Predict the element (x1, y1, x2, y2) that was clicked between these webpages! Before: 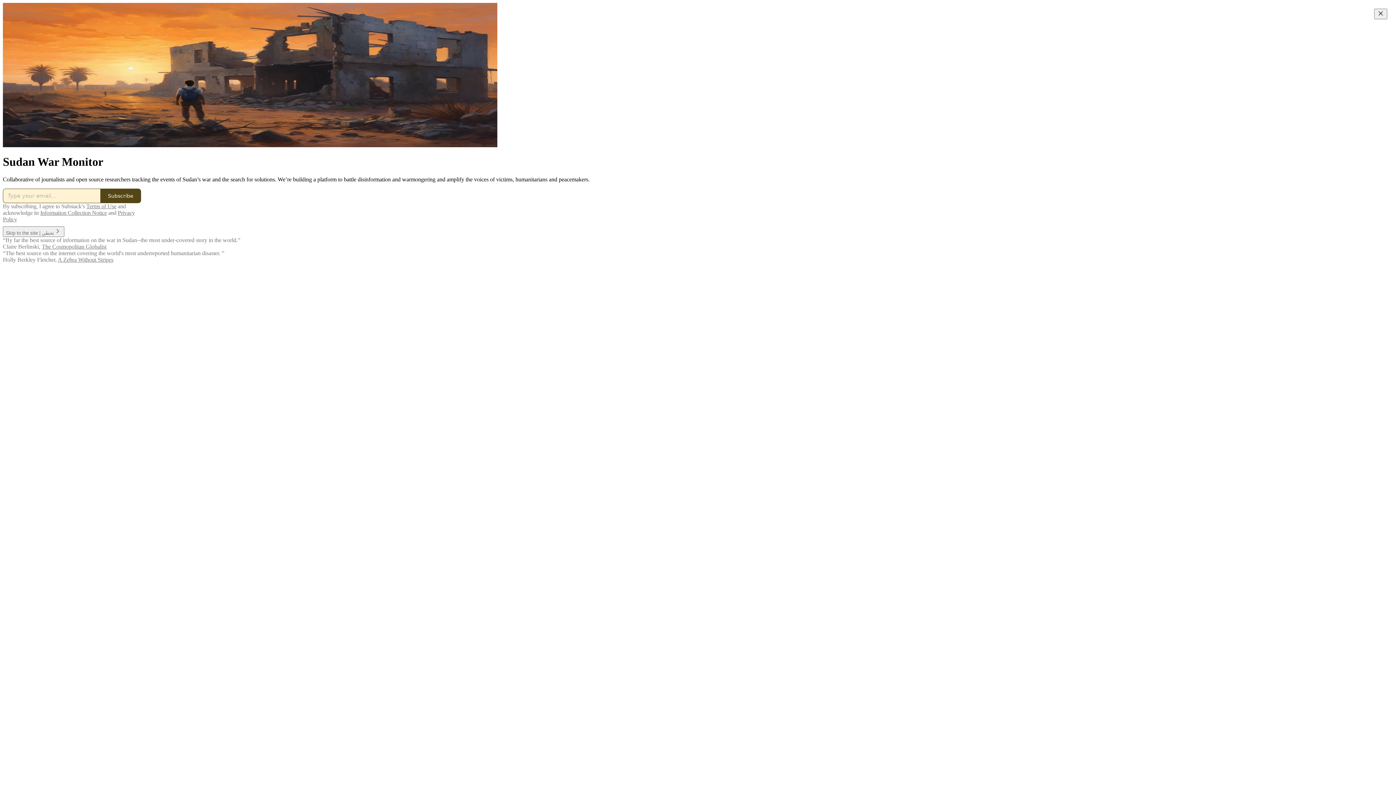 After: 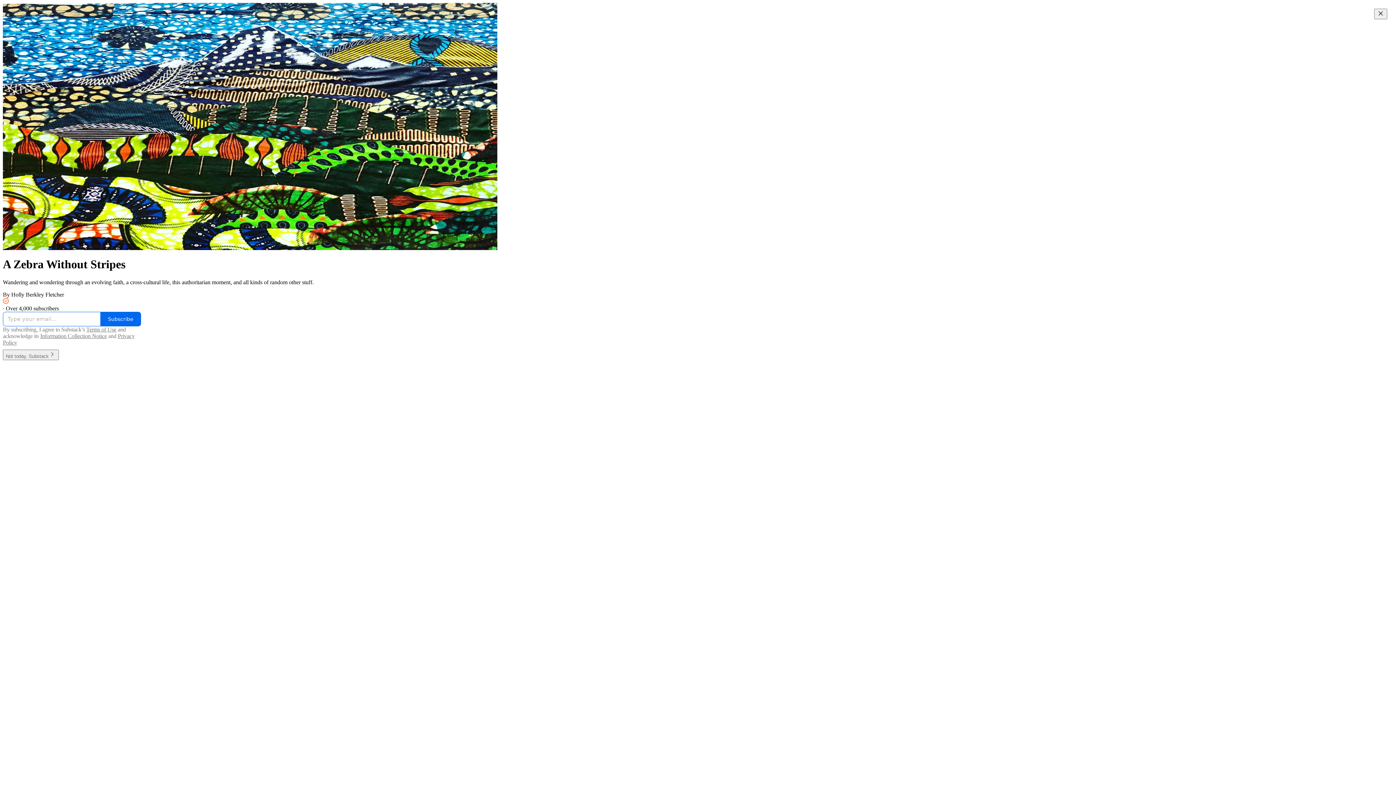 Action: label: A Zebra Without Stripes bbox: (57, 256, 113, 263)